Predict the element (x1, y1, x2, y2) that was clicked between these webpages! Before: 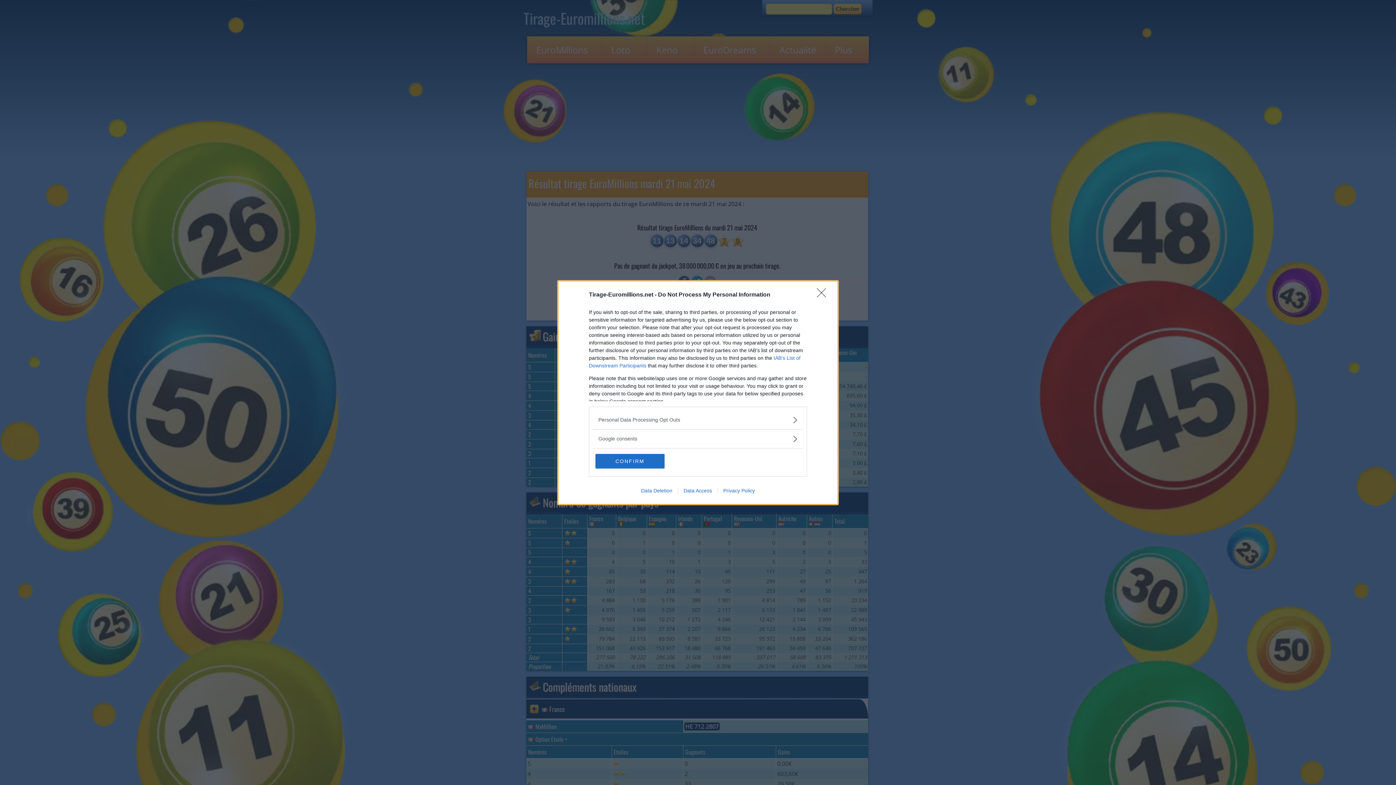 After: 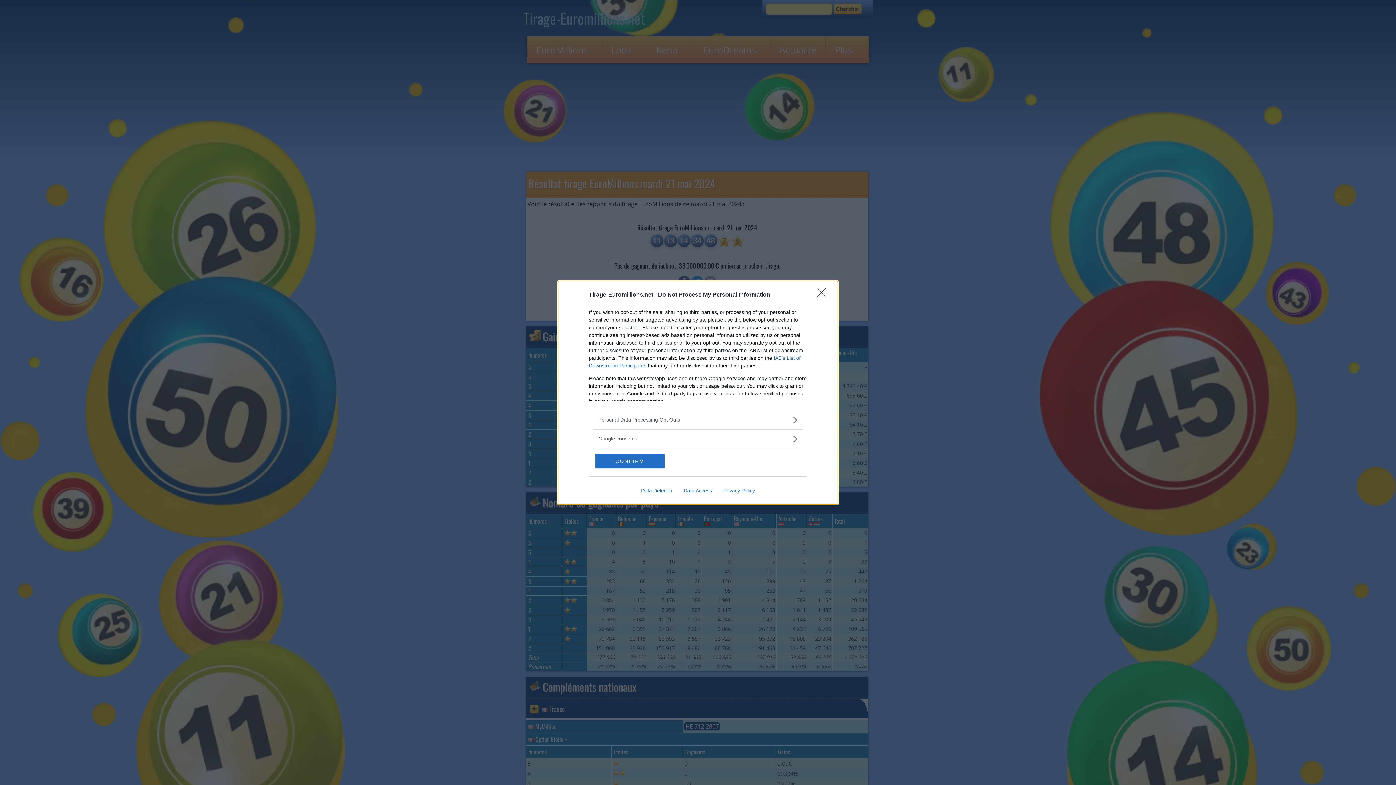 Action: bbox: (678, 487, 717, 493) label: Data Access